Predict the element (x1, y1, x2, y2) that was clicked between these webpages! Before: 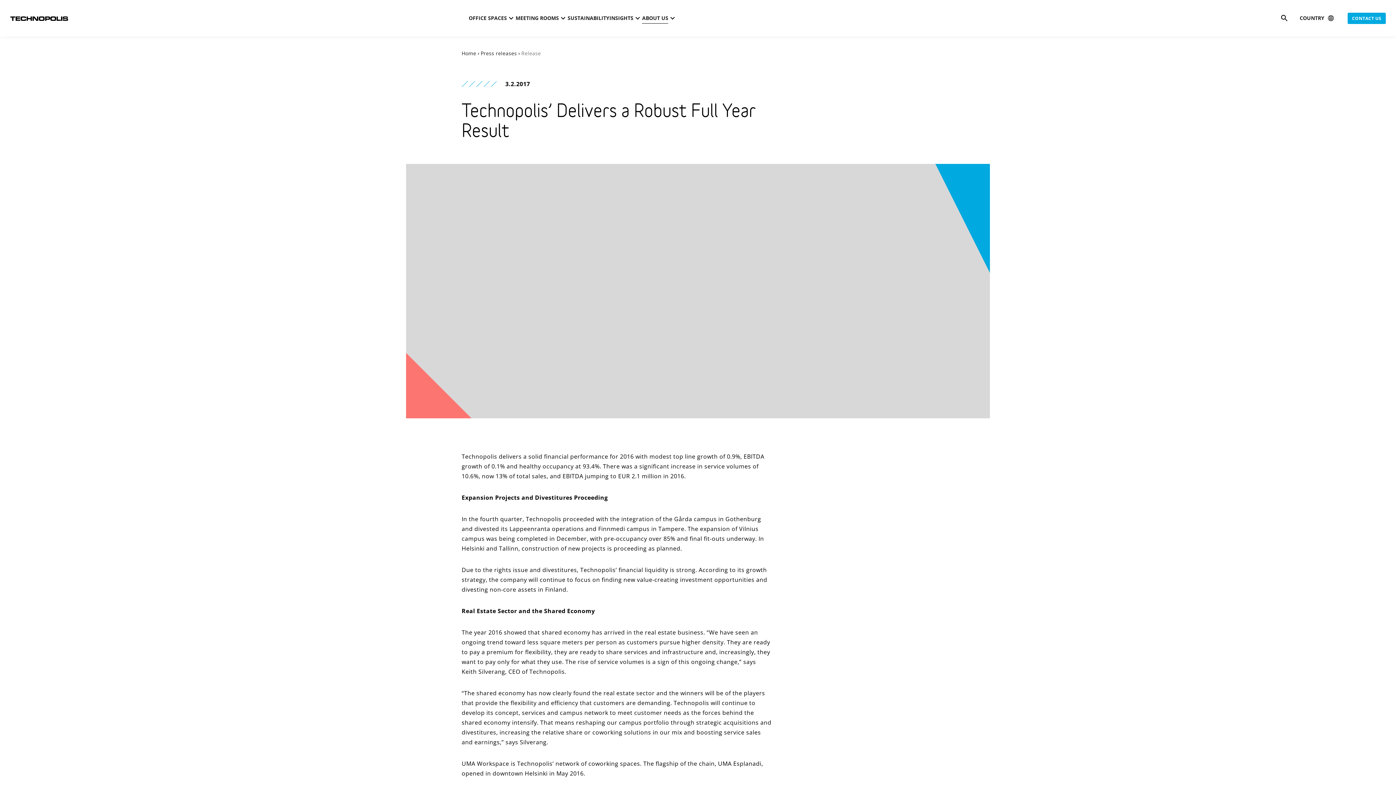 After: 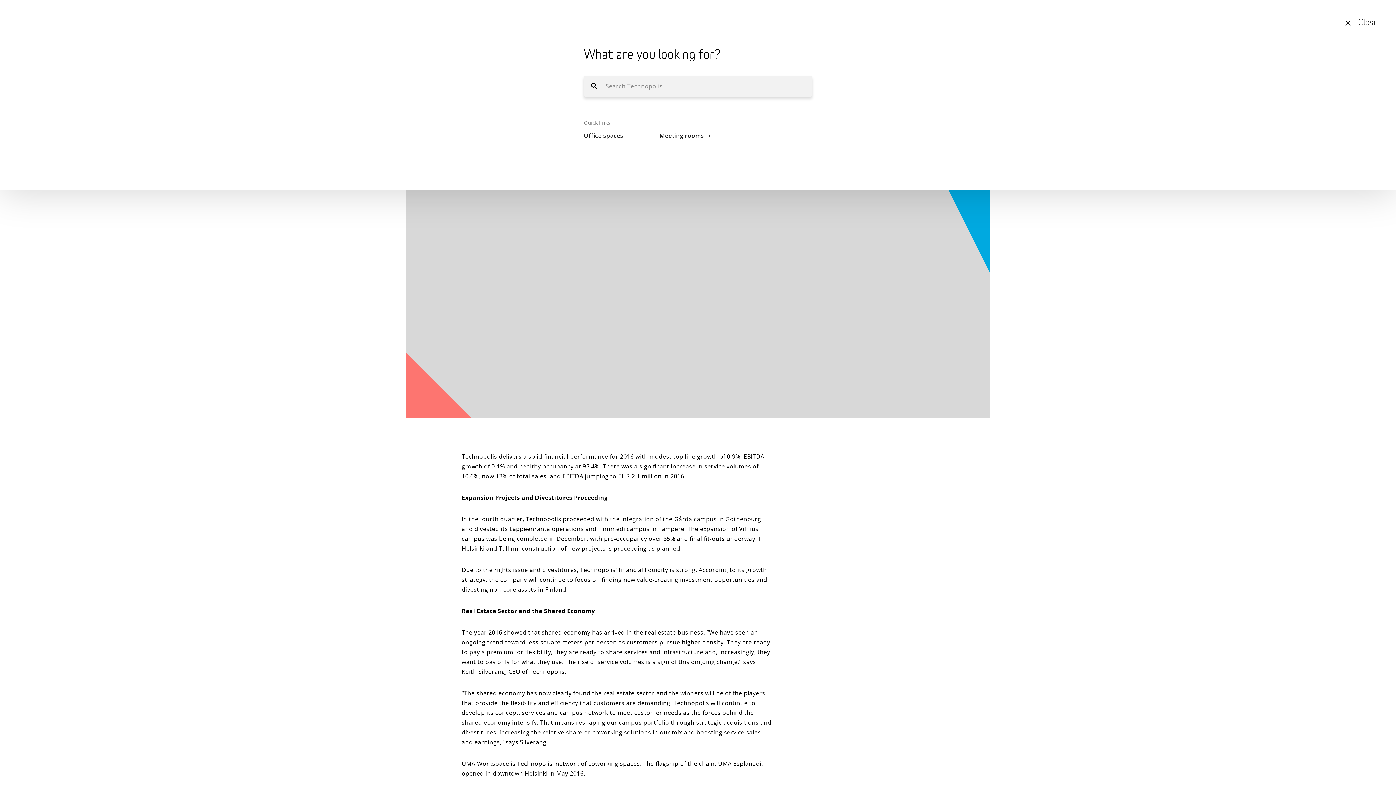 Action: bbox: (1276, 10, 1292, 26) label: Search